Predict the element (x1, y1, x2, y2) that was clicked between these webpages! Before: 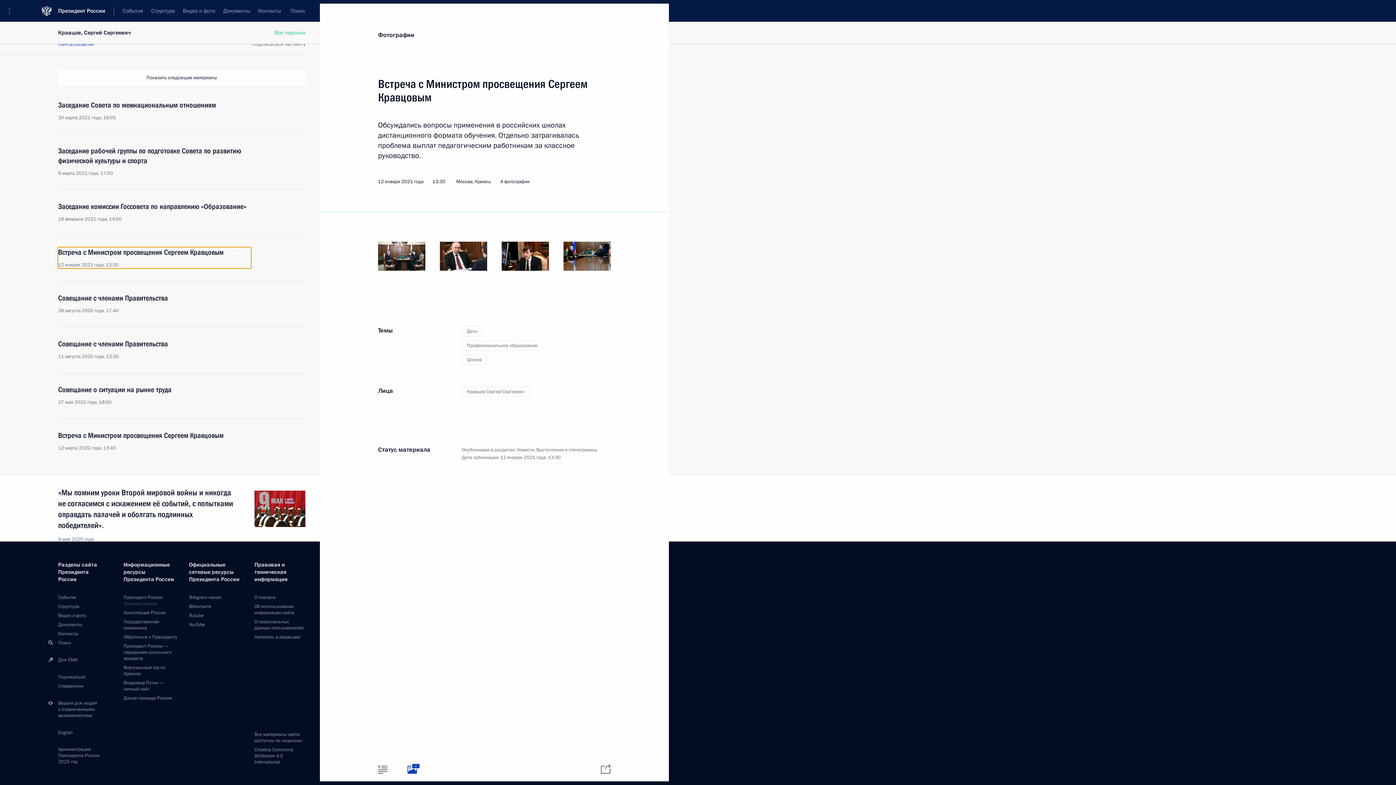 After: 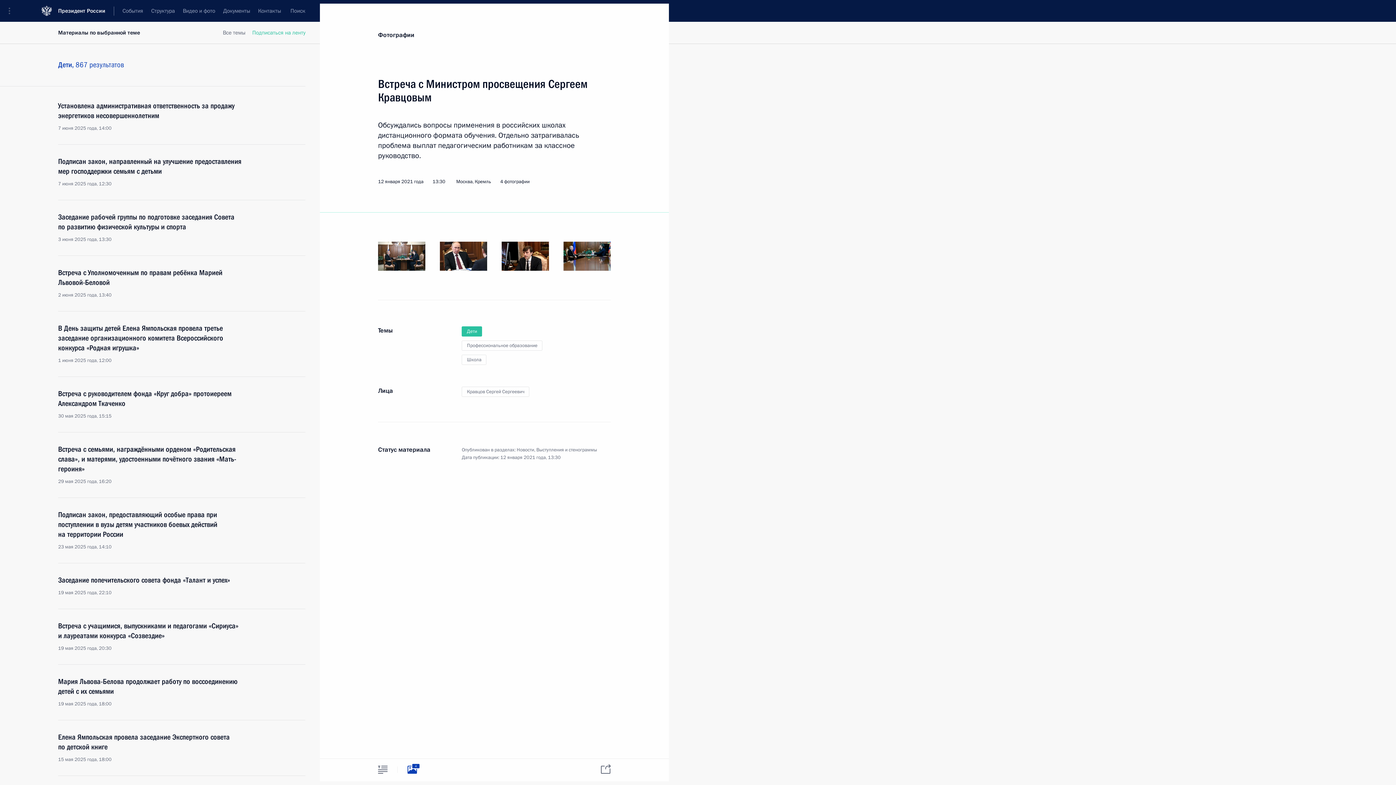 Action: bbox: (461, 326, 482, 336) label: Дети